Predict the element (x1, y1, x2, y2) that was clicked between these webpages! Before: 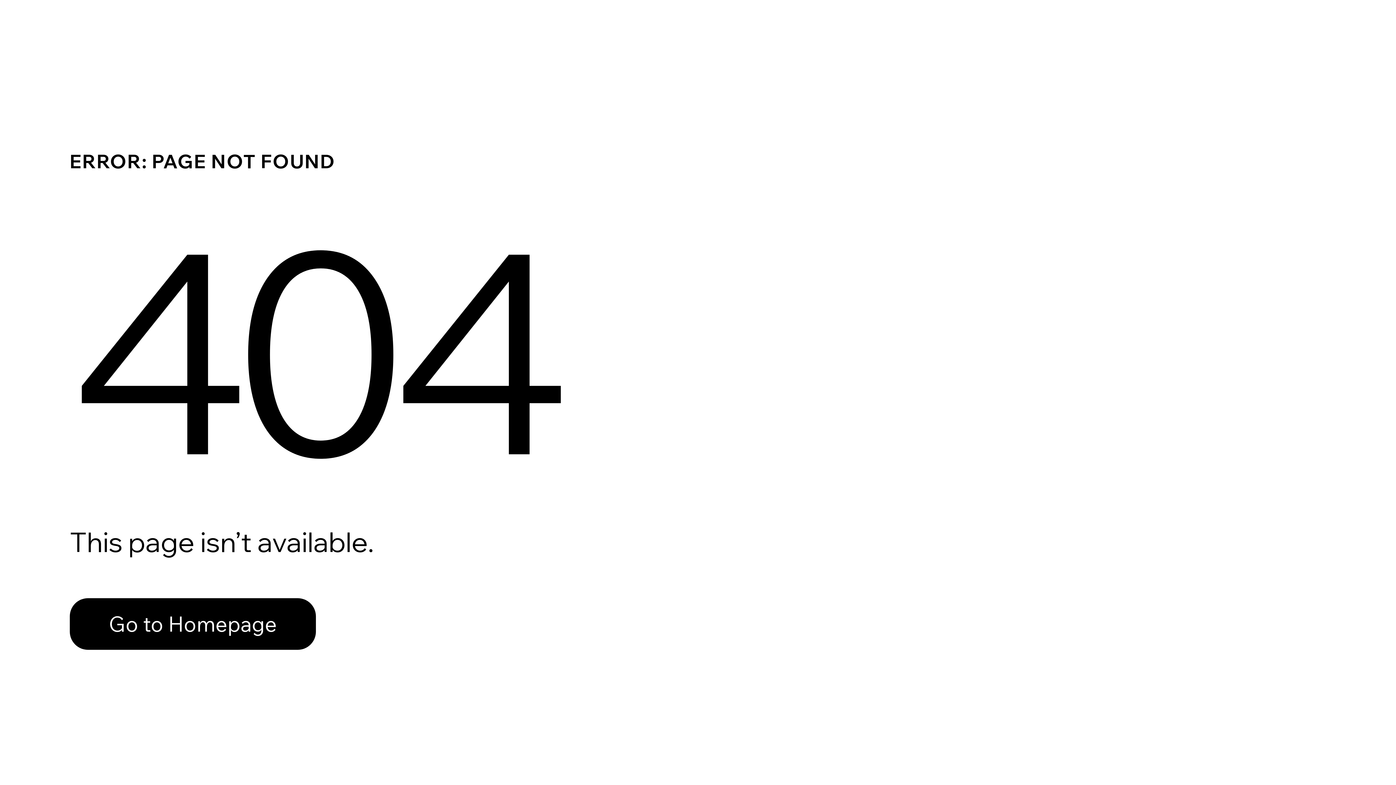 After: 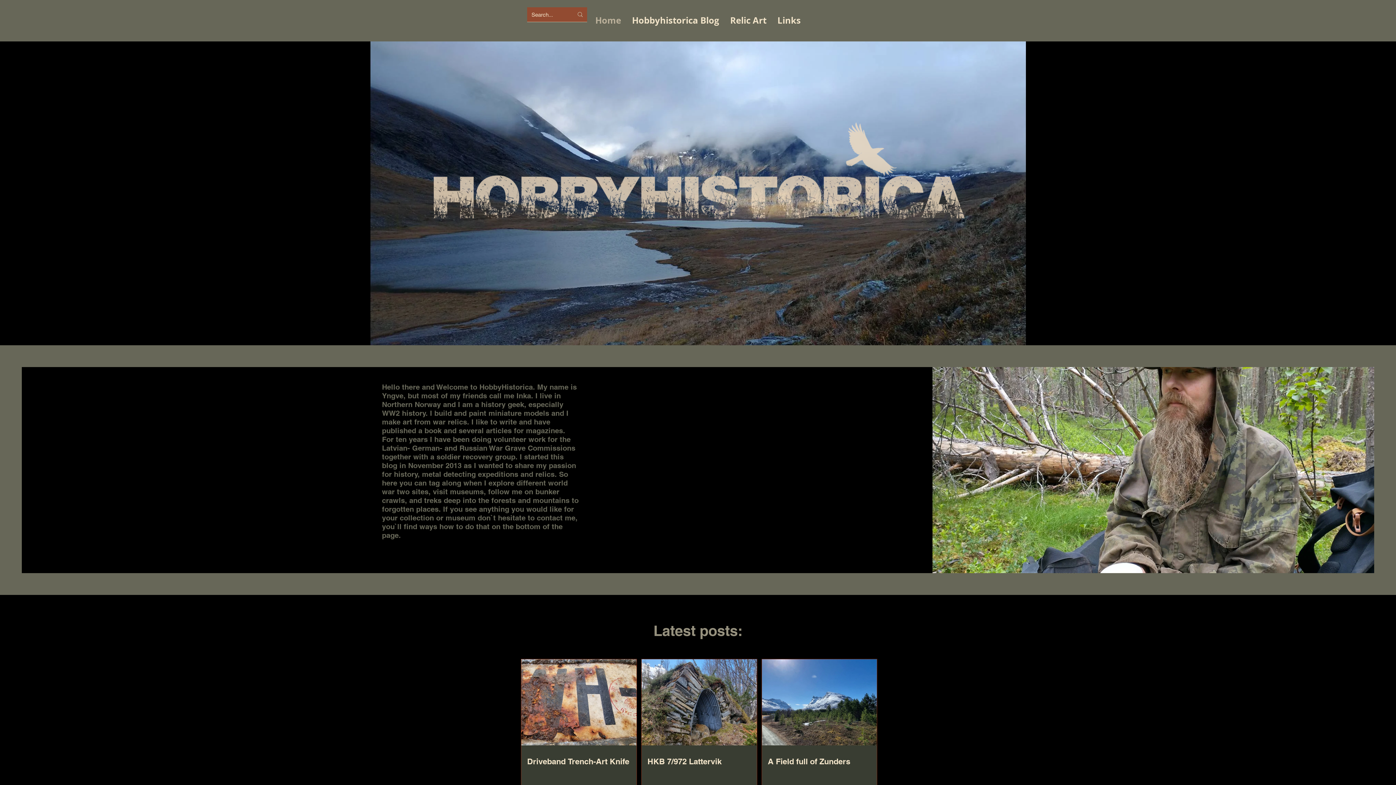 Action: bbox: (69, 582, 768, 659) label: Go to Homepage